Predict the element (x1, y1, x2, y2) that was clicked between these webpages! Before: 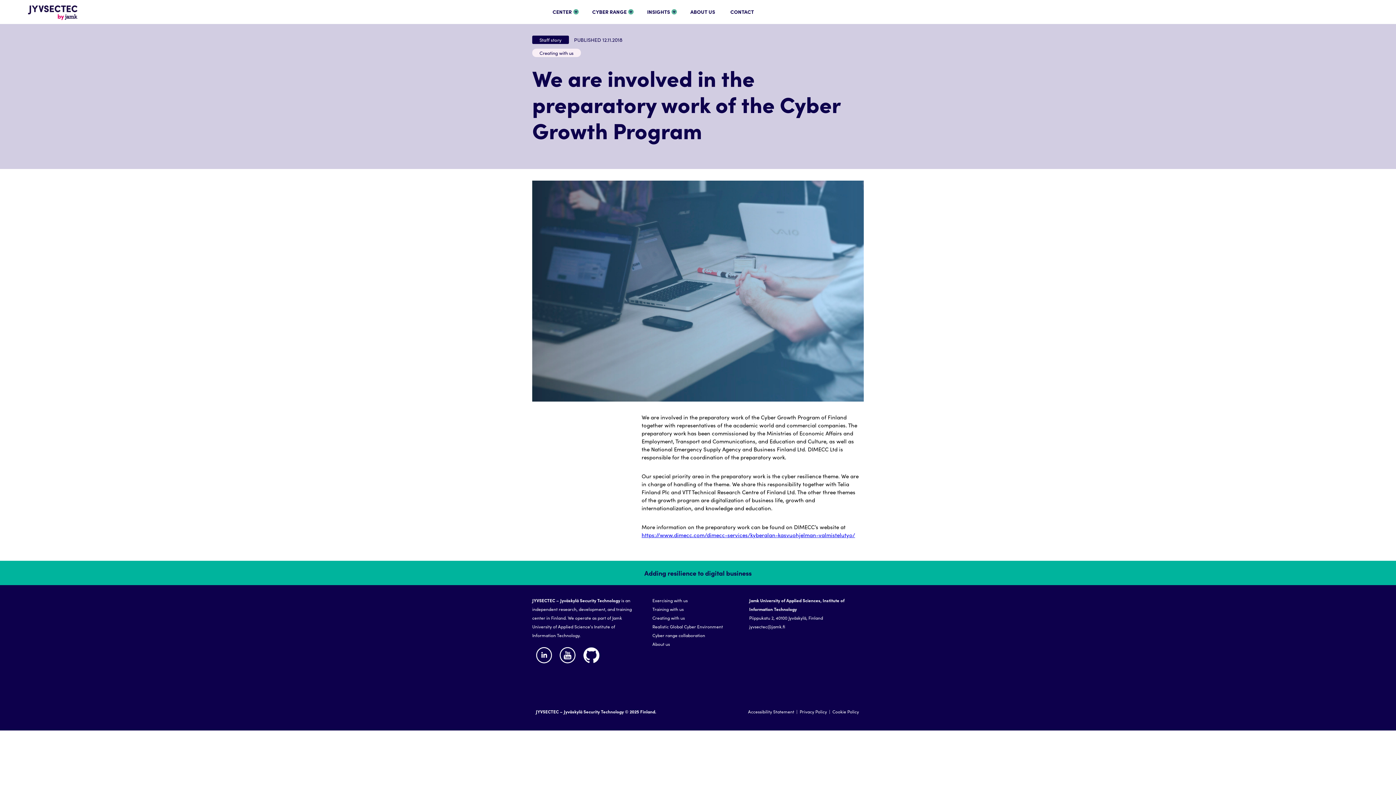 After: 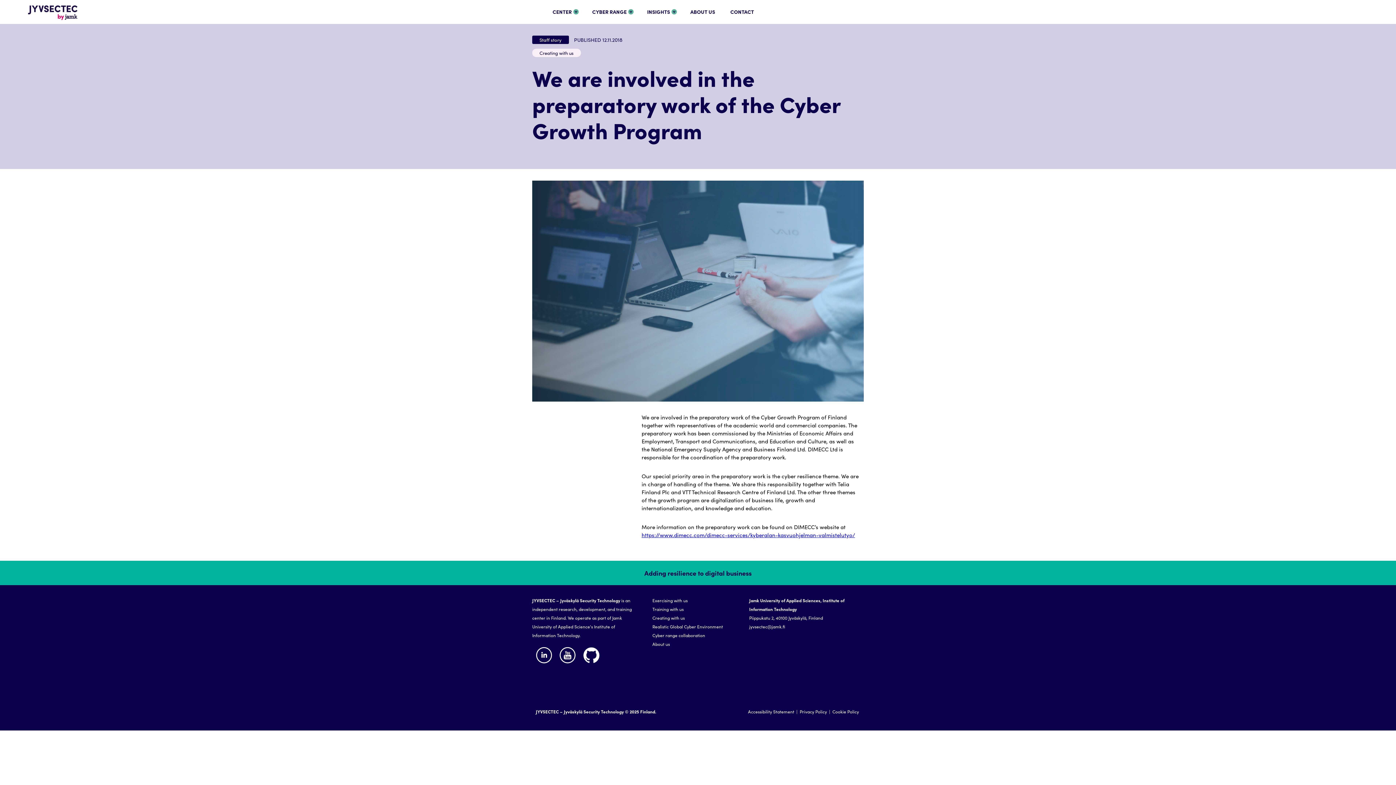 Action: bbox: (583, 647, 599, 663)